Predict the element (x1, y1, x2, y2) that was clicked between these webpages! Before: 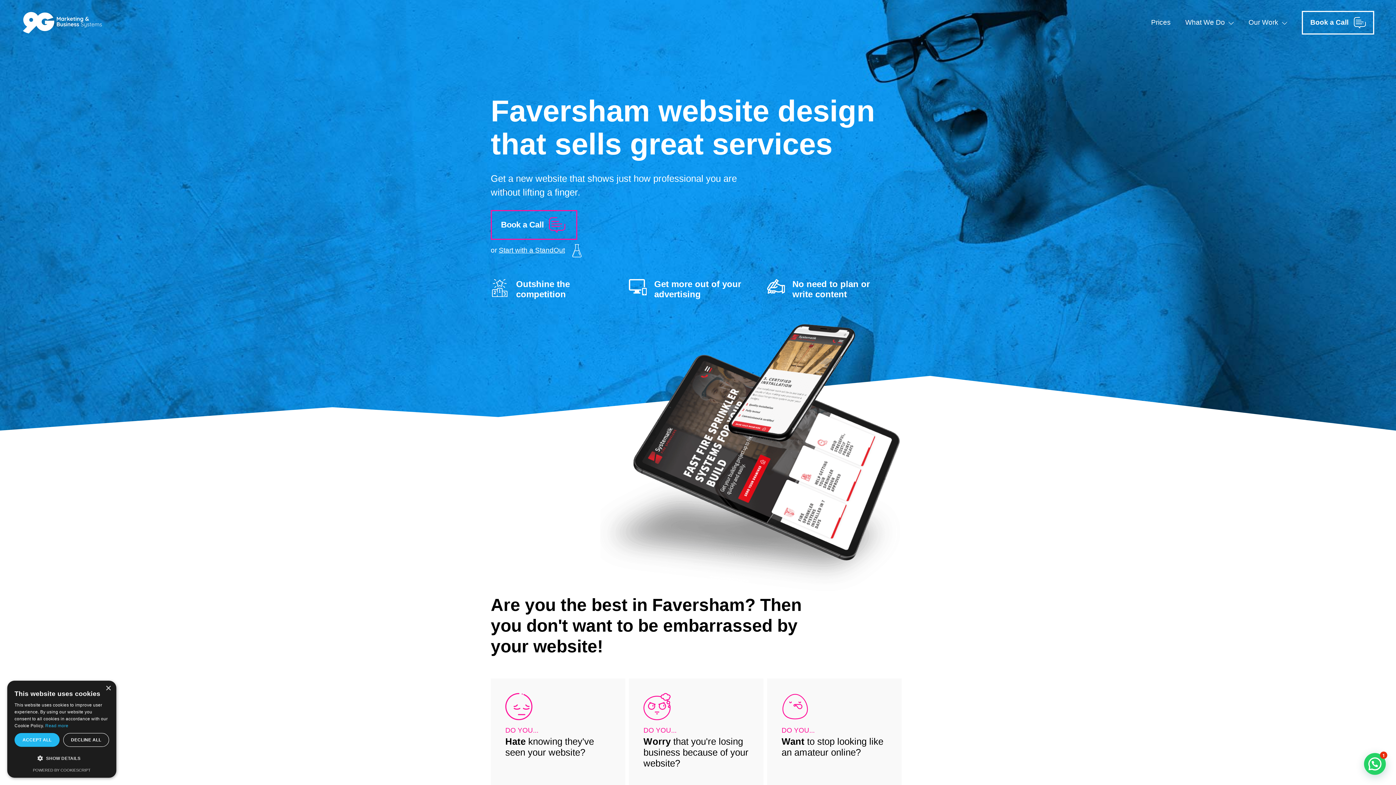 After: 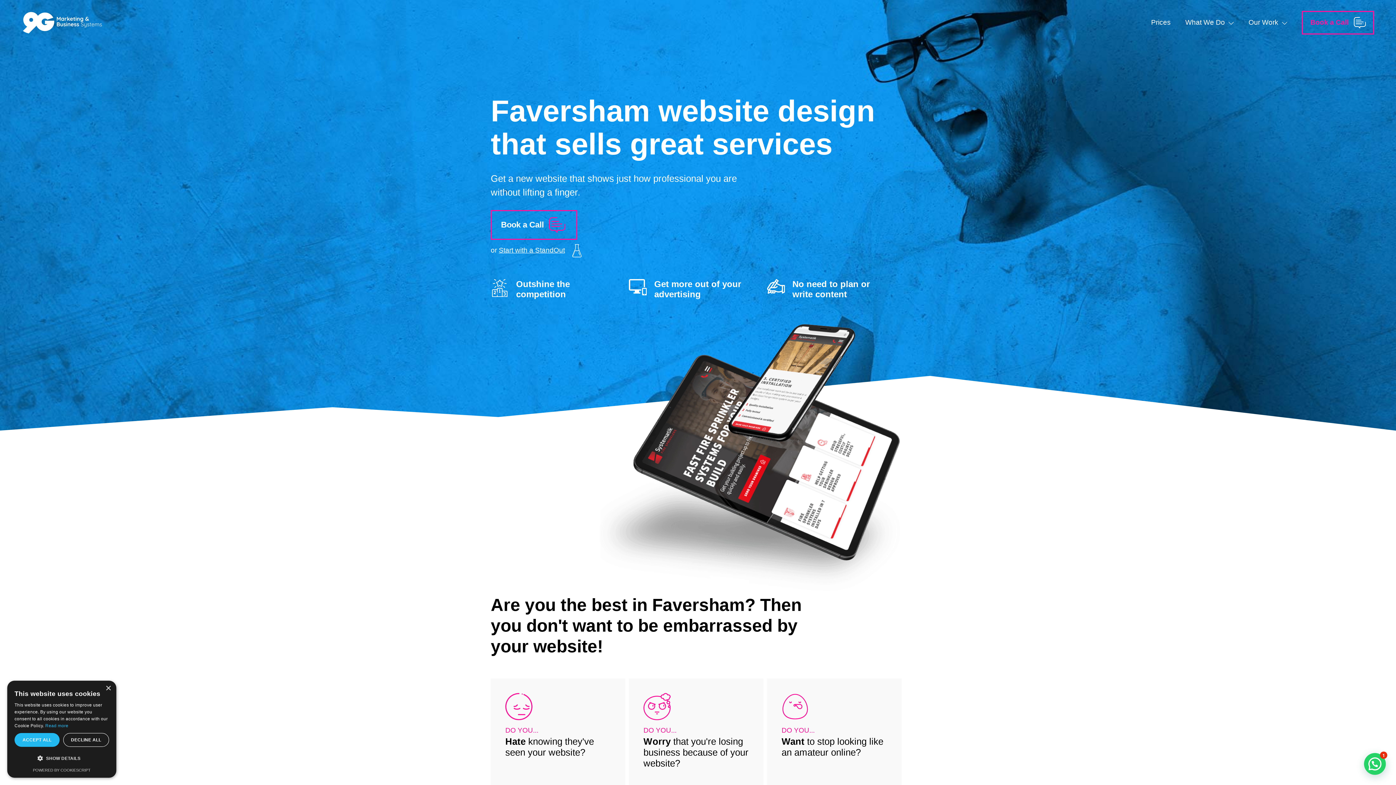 Action: label: Book a Call bbox: (1302, 10, 1374, 34)